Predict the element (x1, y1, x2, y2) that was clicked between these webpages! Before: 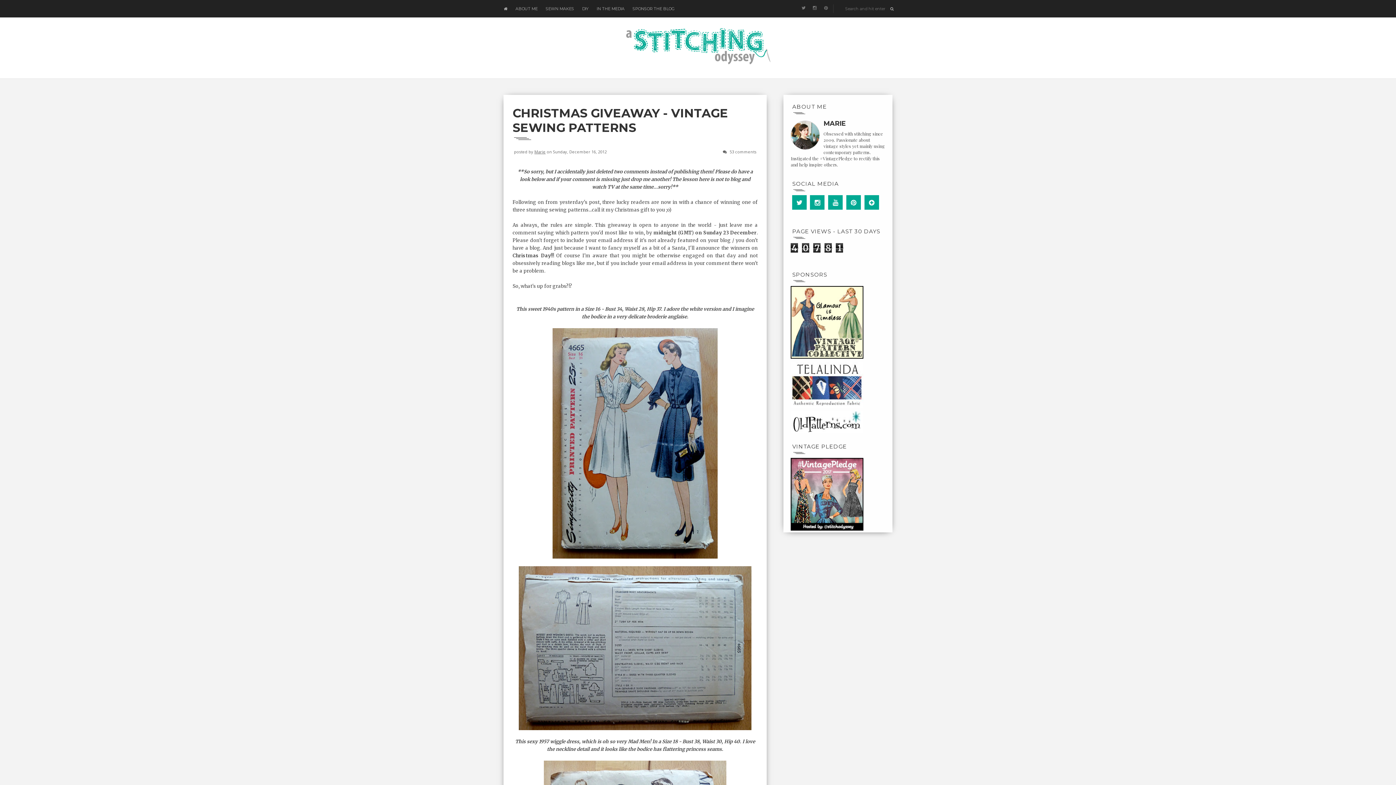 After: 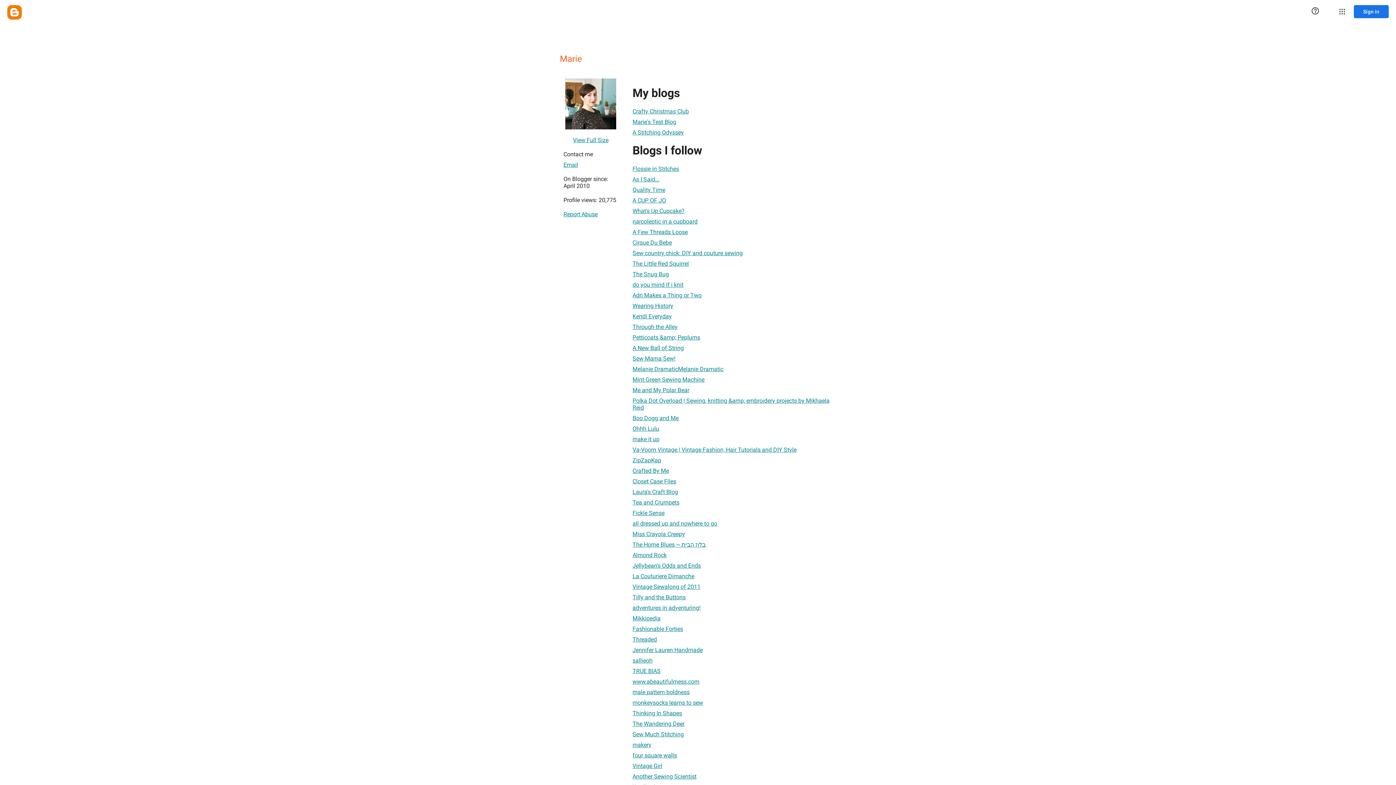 Action: bbox: (534, 149, 545, 154) label: Marie